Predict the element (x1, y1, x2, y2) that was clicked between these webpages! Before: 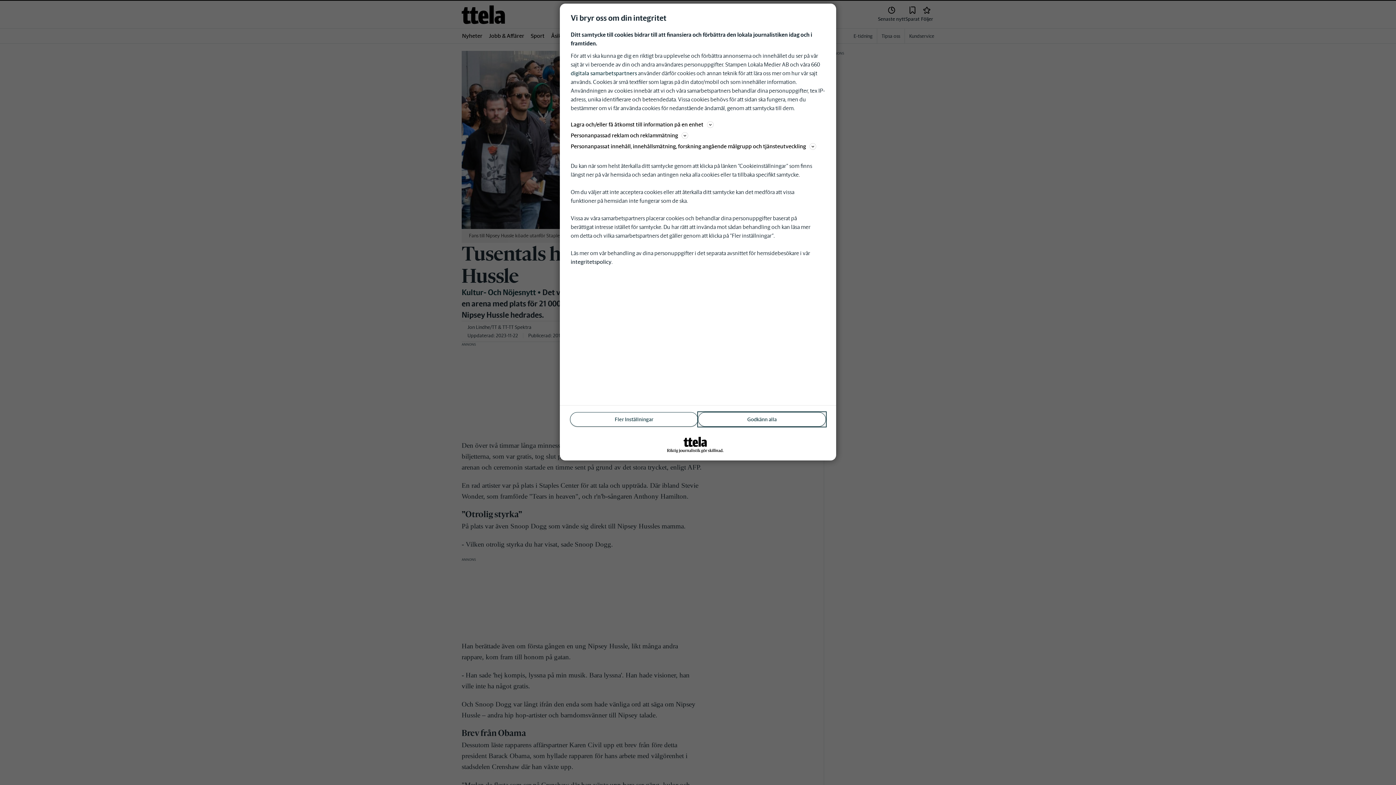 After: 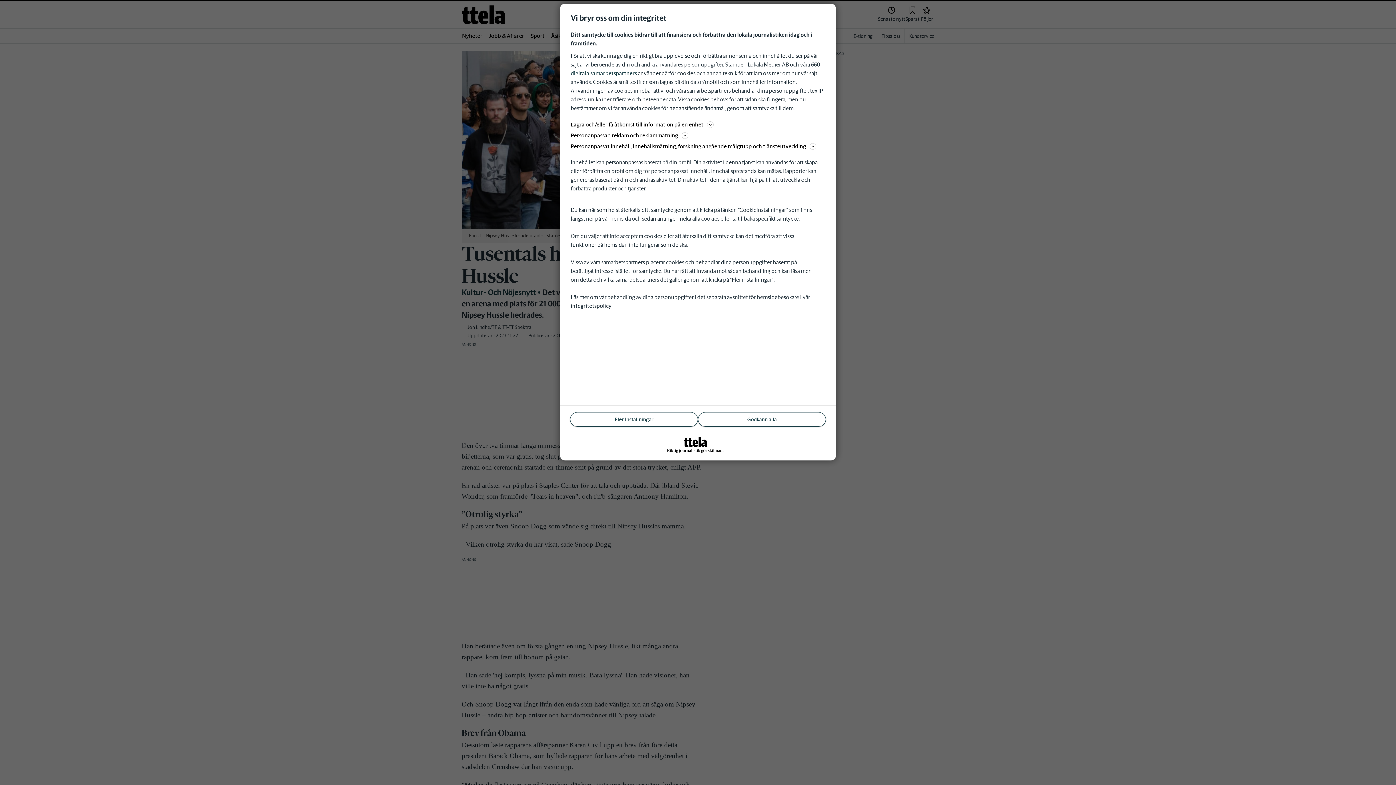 Action: bbox: (570, 141, 825, 150) label: Personanpassat innehåll, innehållsmätning, forskning angående målgrupp och tjänsteutveckling